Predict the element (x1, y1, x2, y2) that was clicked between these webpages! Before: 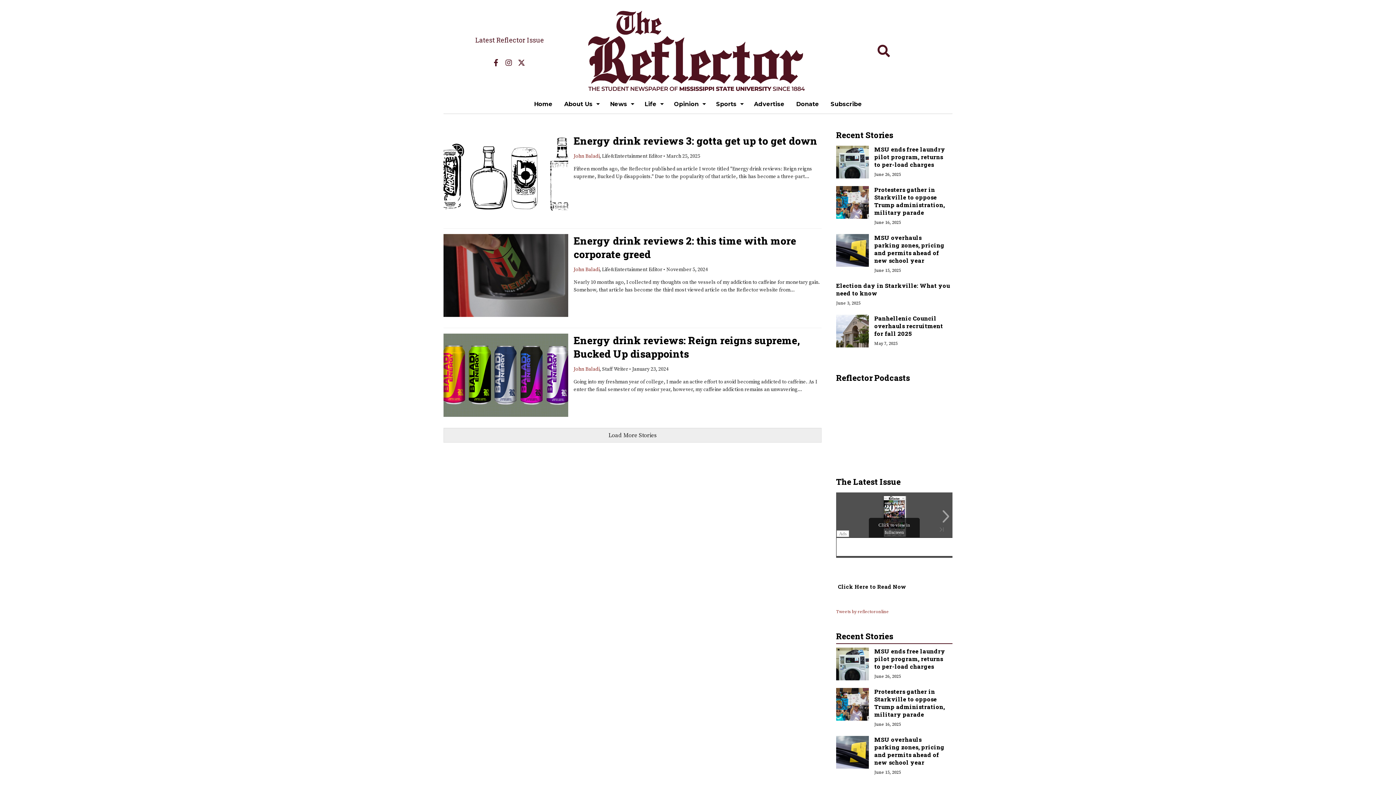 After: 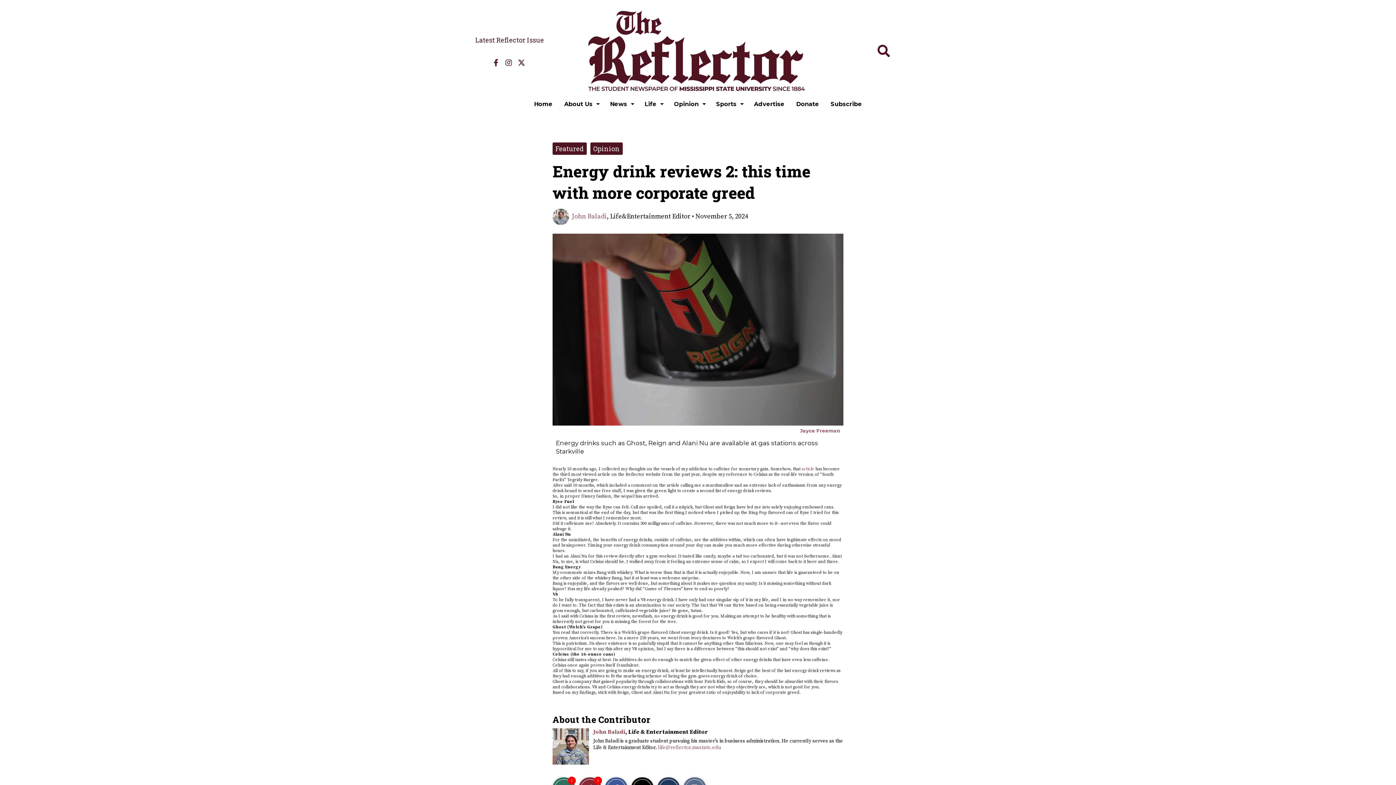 Action: label: Energy drink reviews 2: this time with more corporate greed bbox: (573, 234, 796, 260)